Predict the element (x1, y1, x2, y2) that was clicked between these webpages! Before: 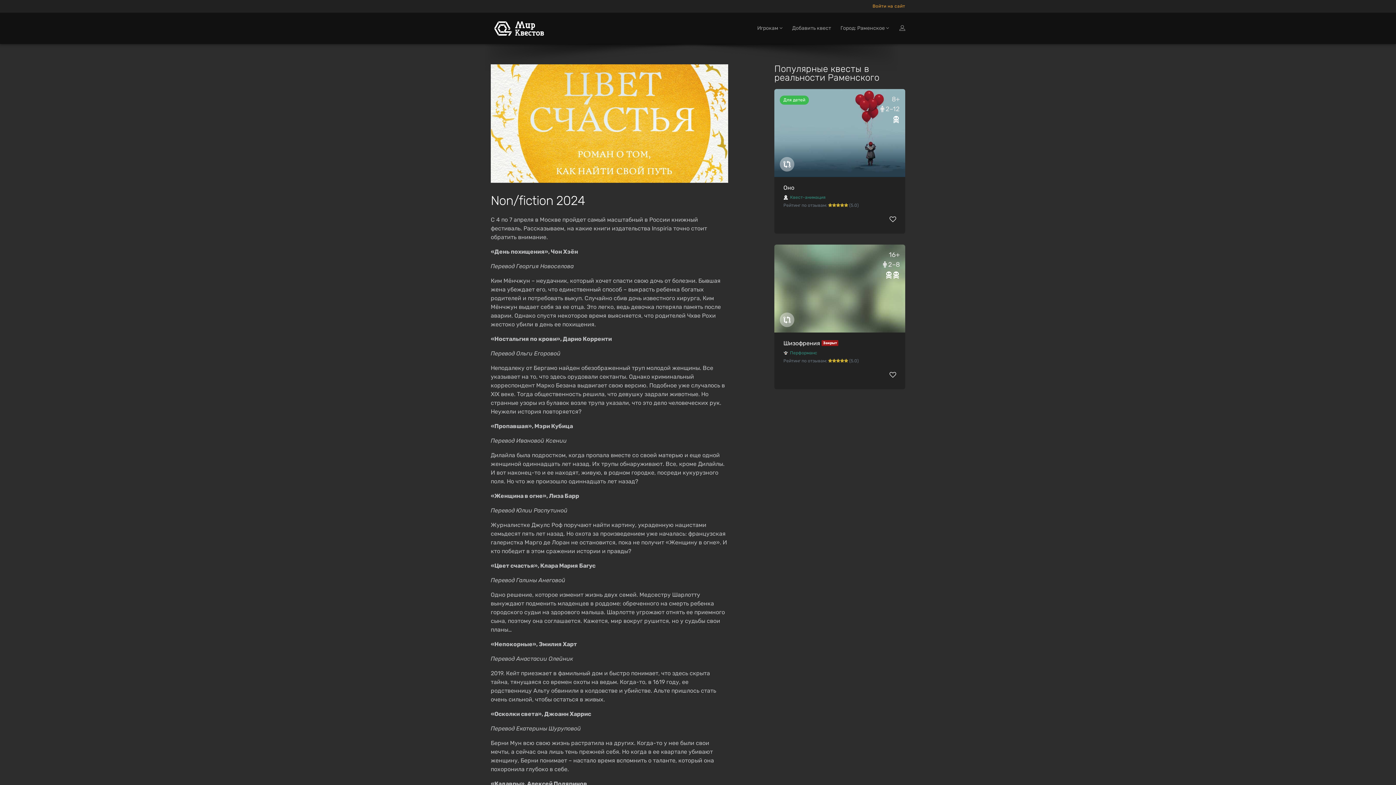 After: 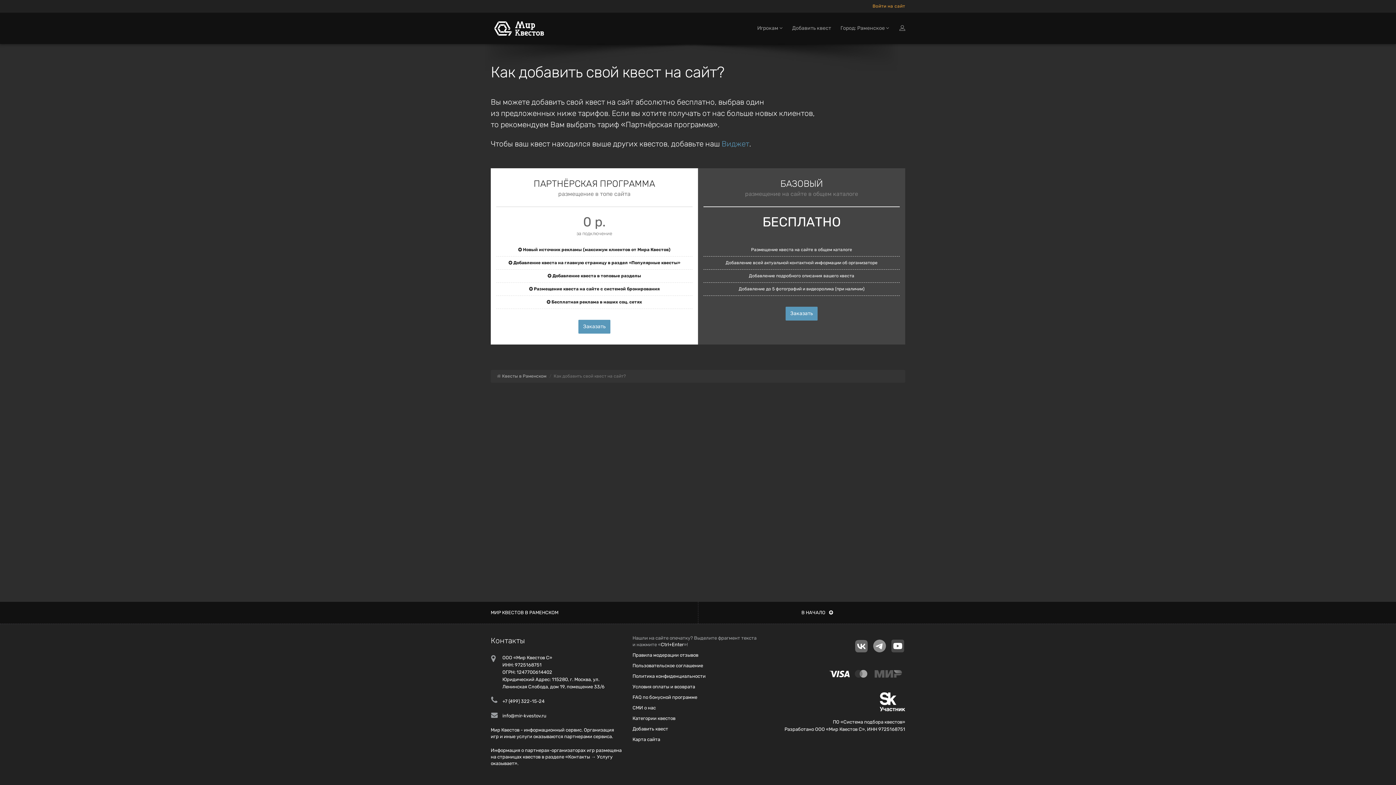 Action: bbox: (787, 17, 836, 39) label: Добавить квест